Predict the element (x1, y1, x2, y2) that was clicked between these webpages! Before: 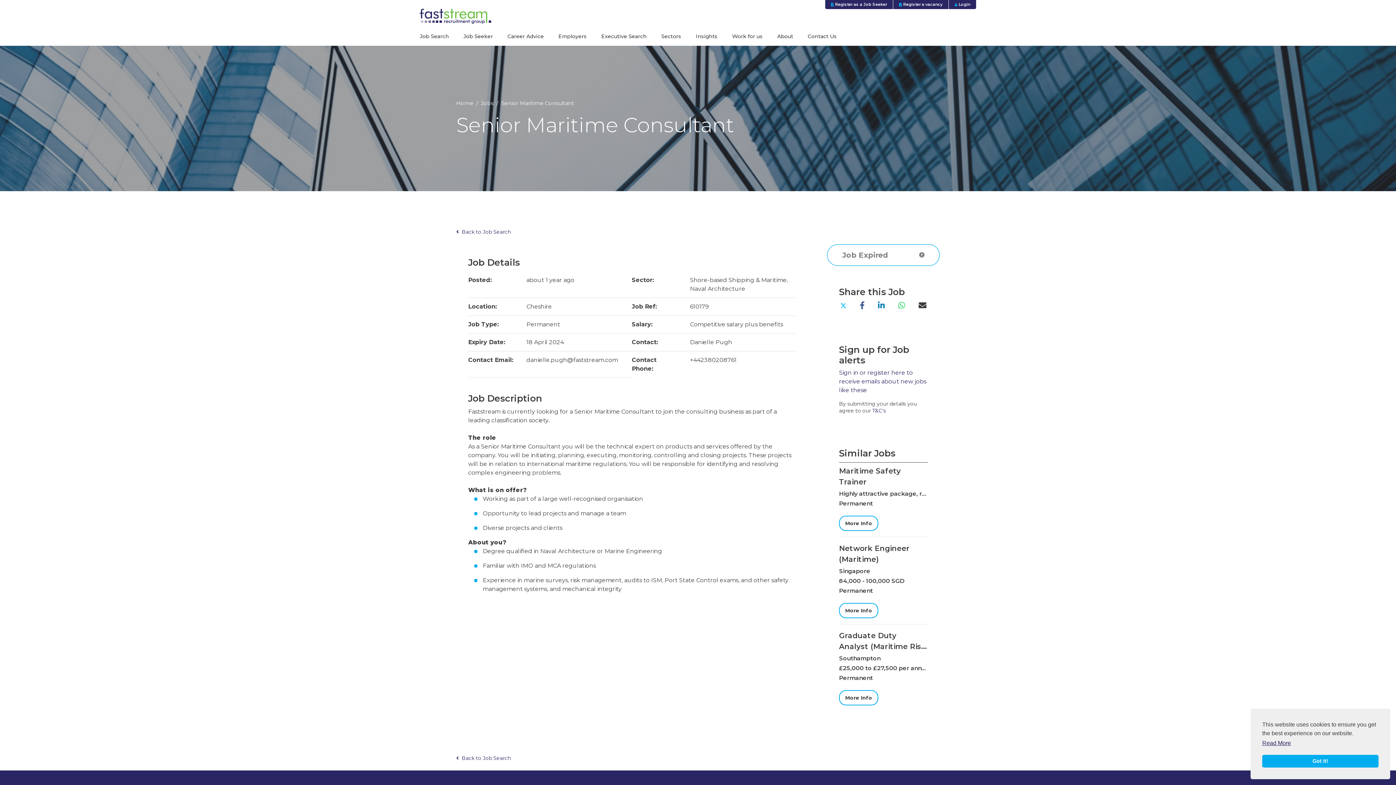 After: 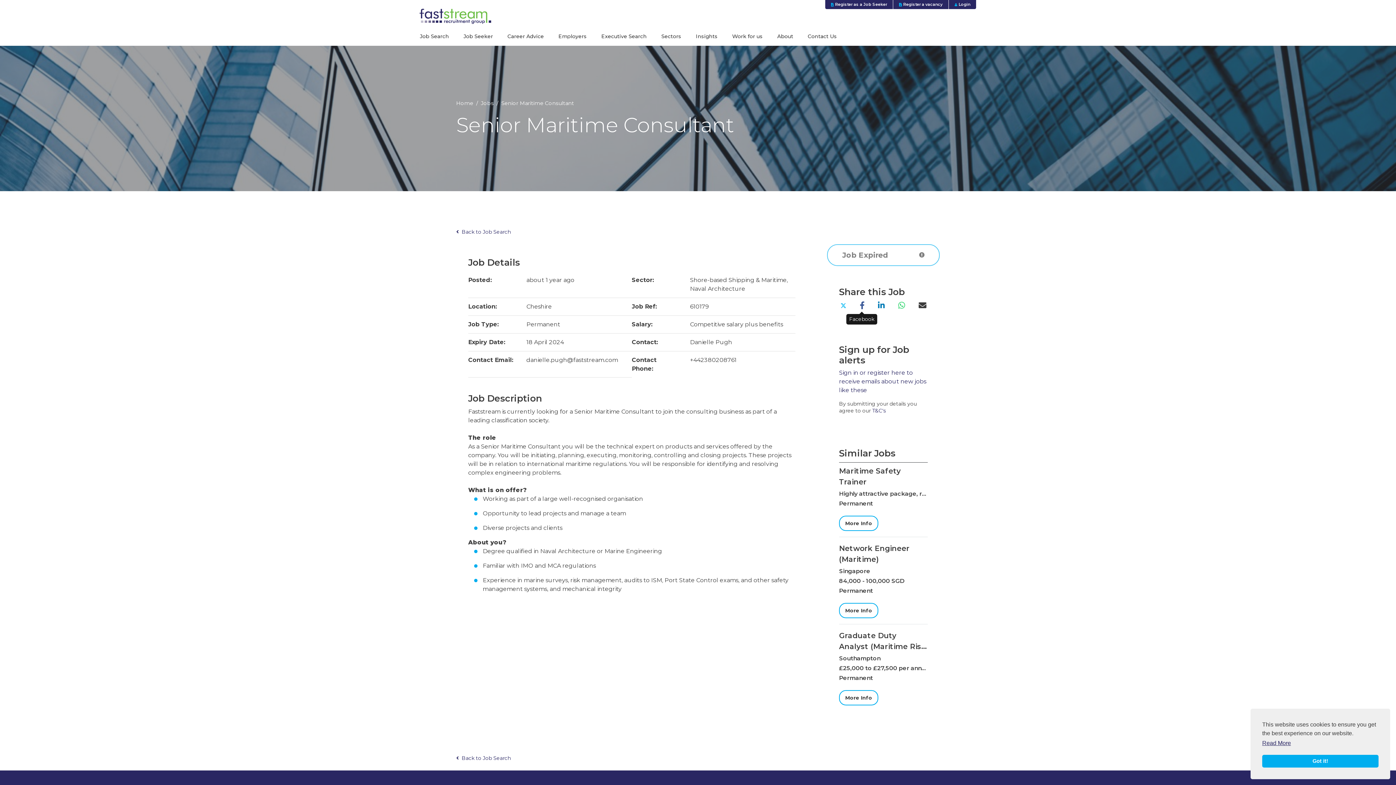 Action: bbox: (858, 300, 866, 311)